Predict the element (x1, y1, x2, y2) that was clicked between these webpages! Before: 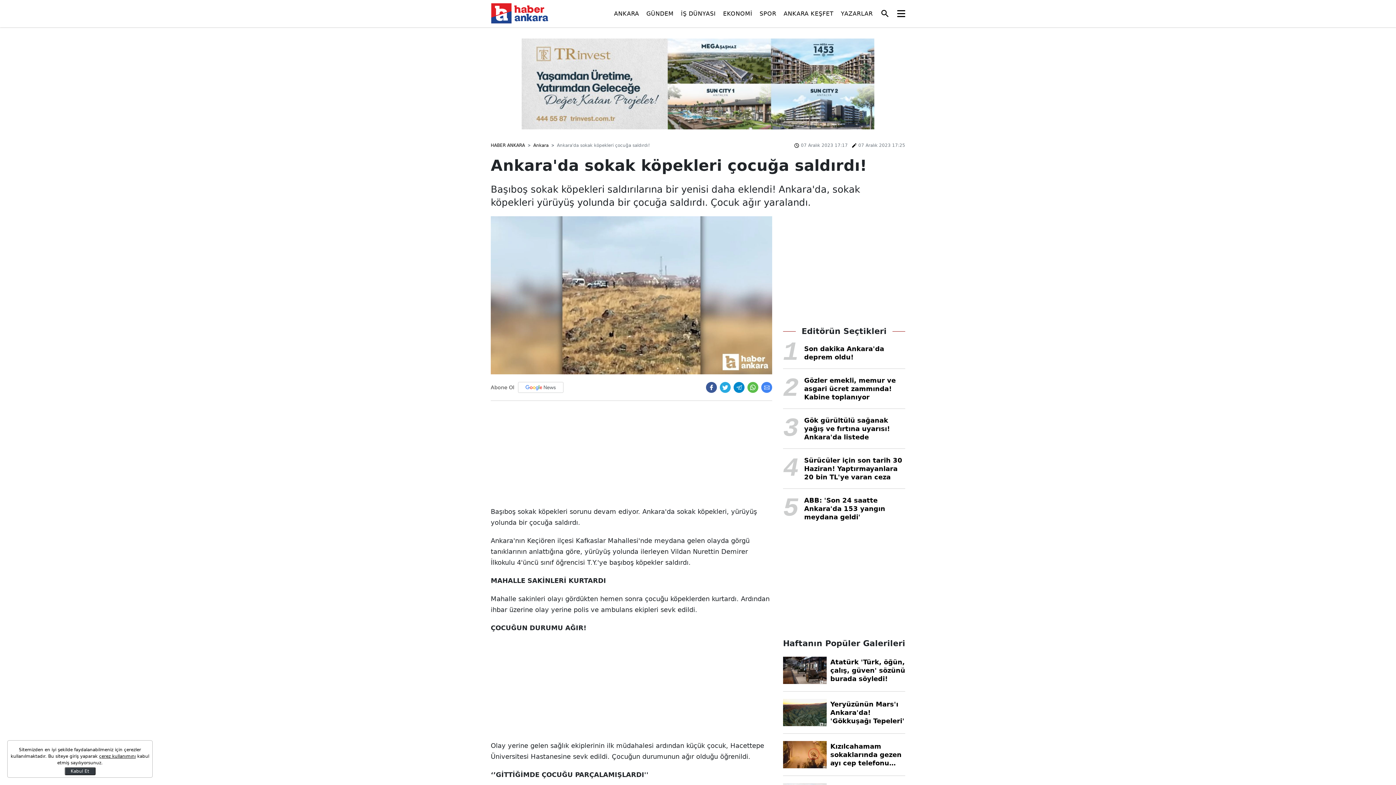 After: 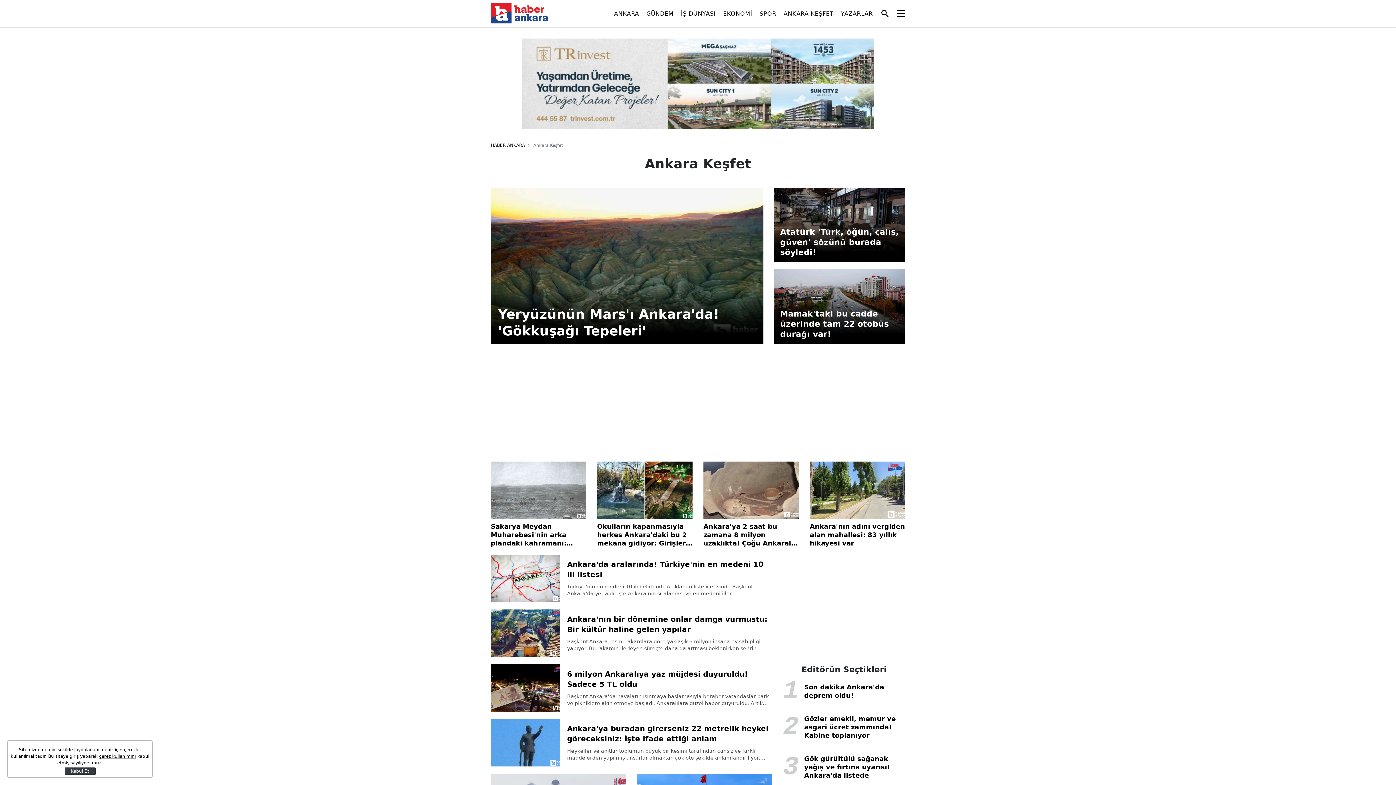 Action: label: ANKARA KEŞFET bbox: (783, 0, 833, 27)